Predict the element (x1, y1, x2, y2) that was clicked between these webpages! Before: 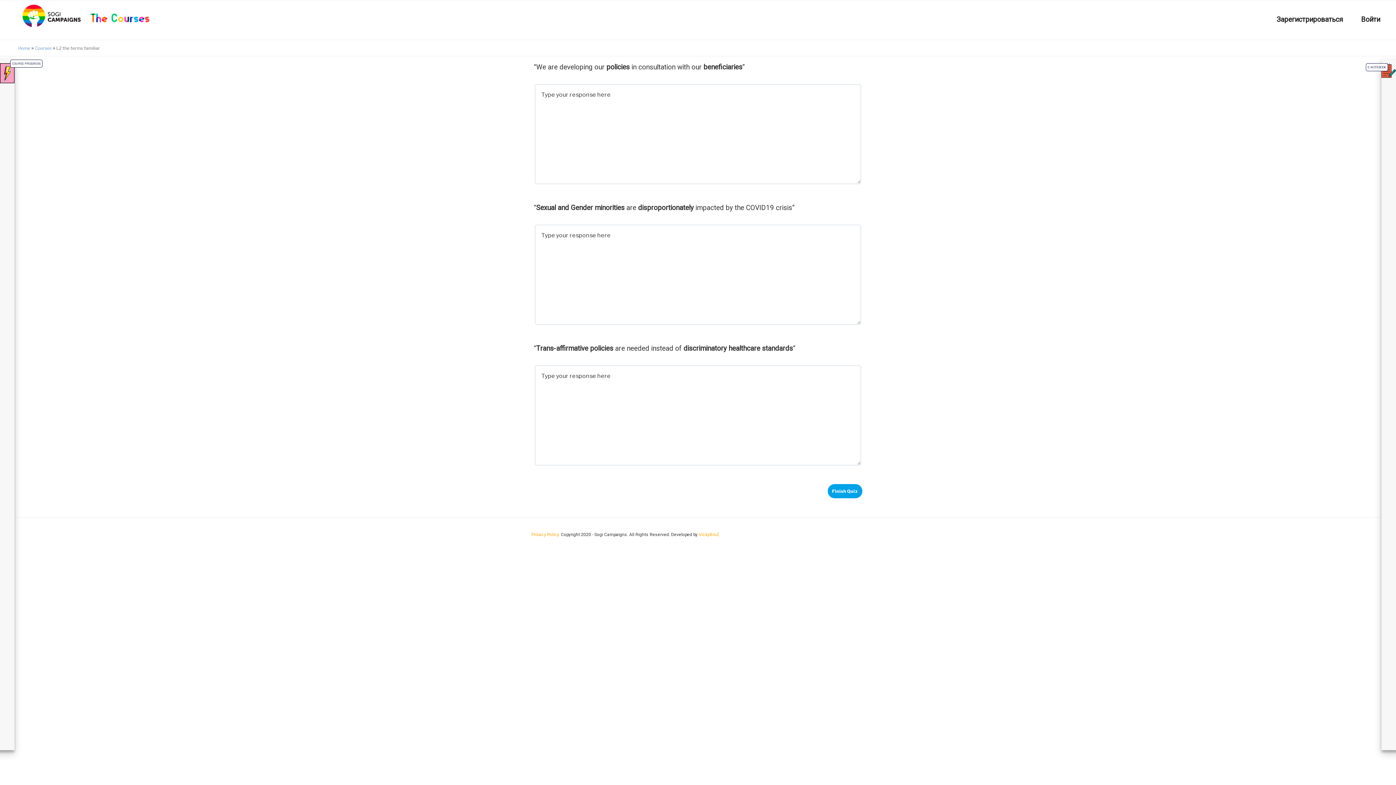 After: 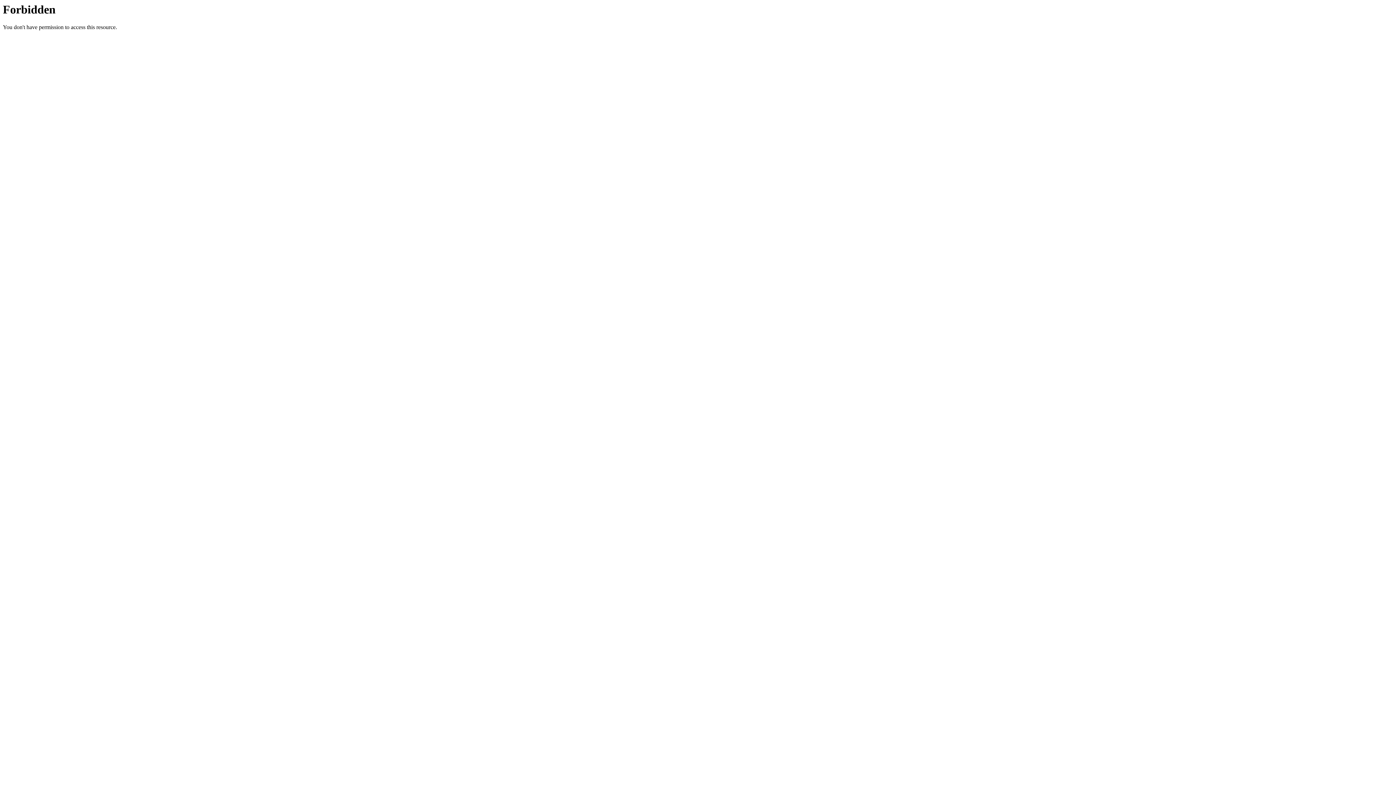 Action: label: VickyBroZ. bbox: (698, 532, 720, 537)